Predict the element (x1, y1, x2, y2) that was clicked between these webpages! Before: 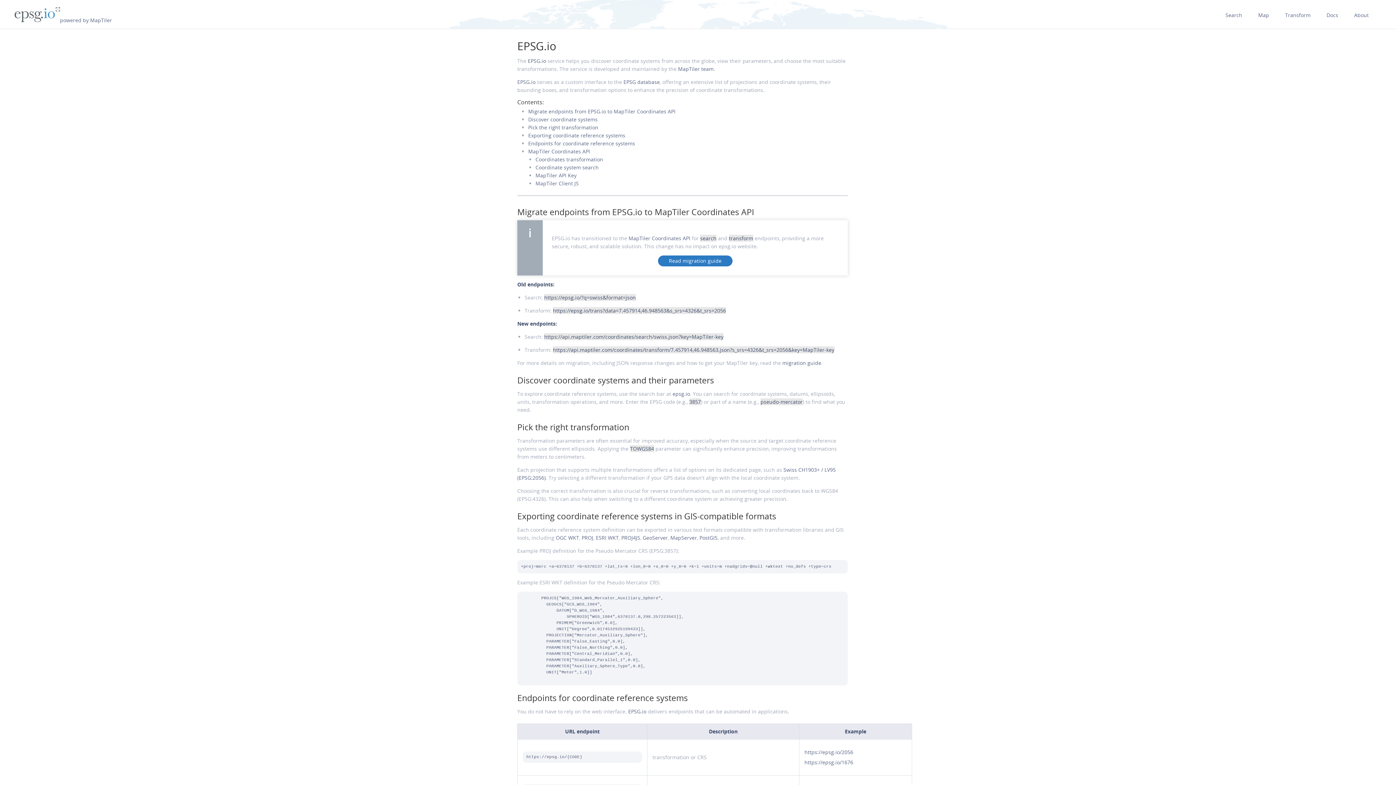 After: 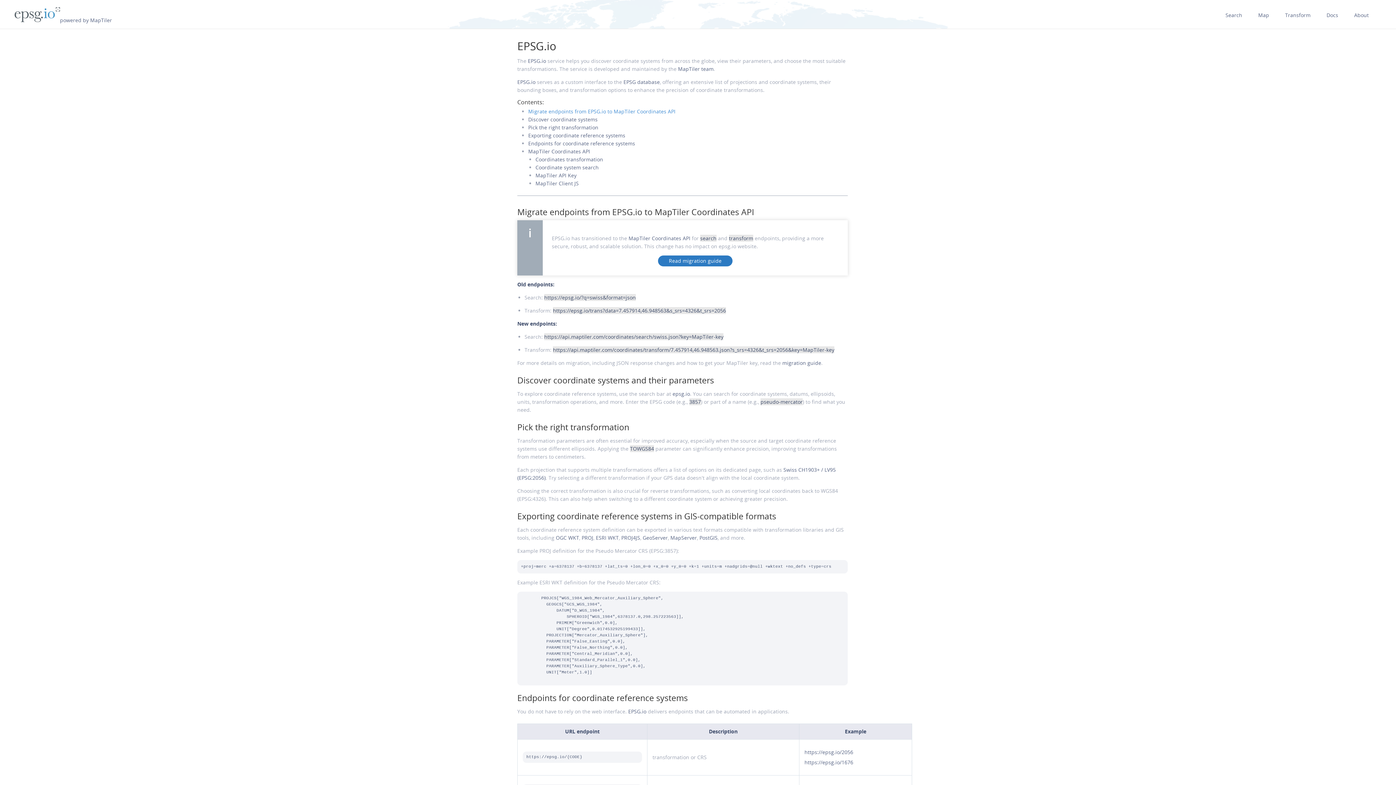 Action: bbox: (528, 108, 675, 115) label: Migrate endpoints from EPSG.io to MapTiler Coordinates API